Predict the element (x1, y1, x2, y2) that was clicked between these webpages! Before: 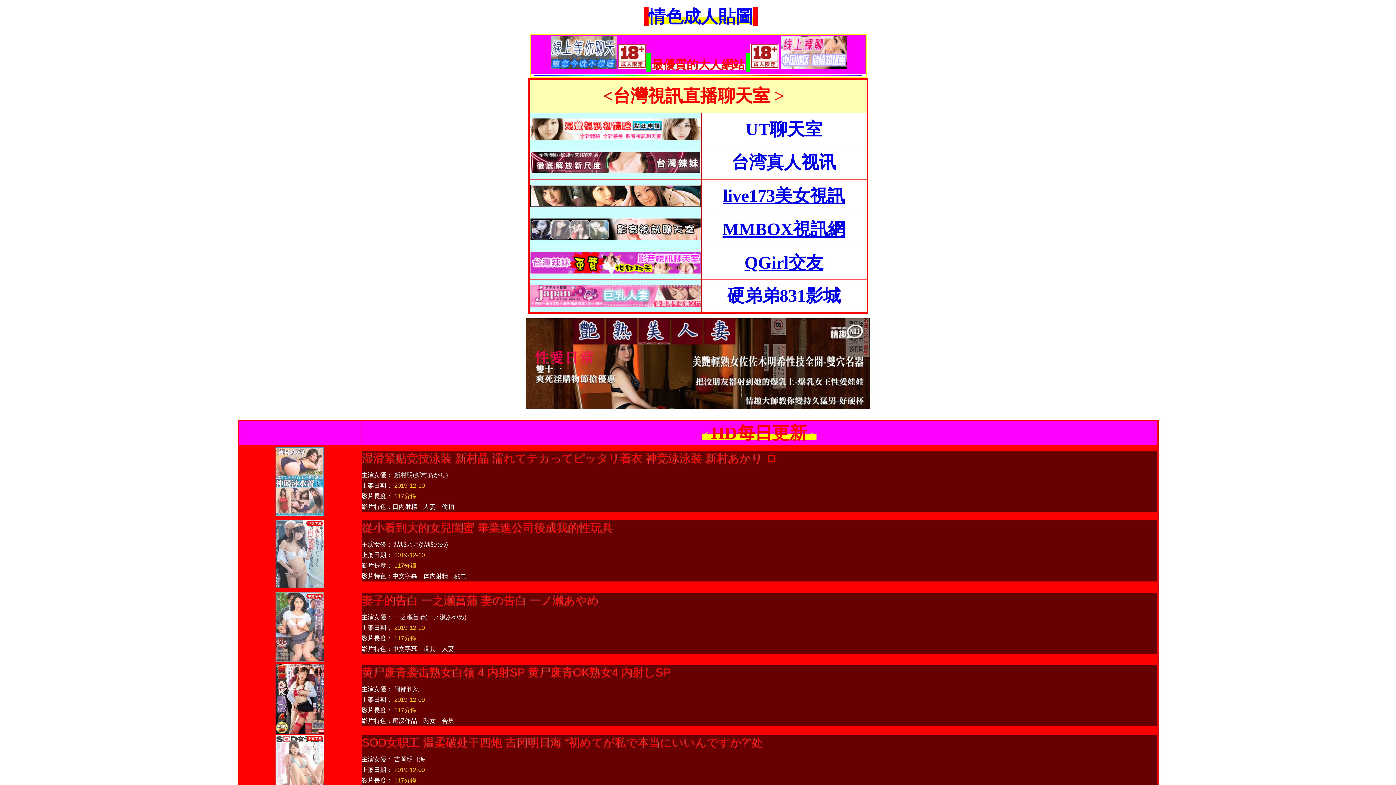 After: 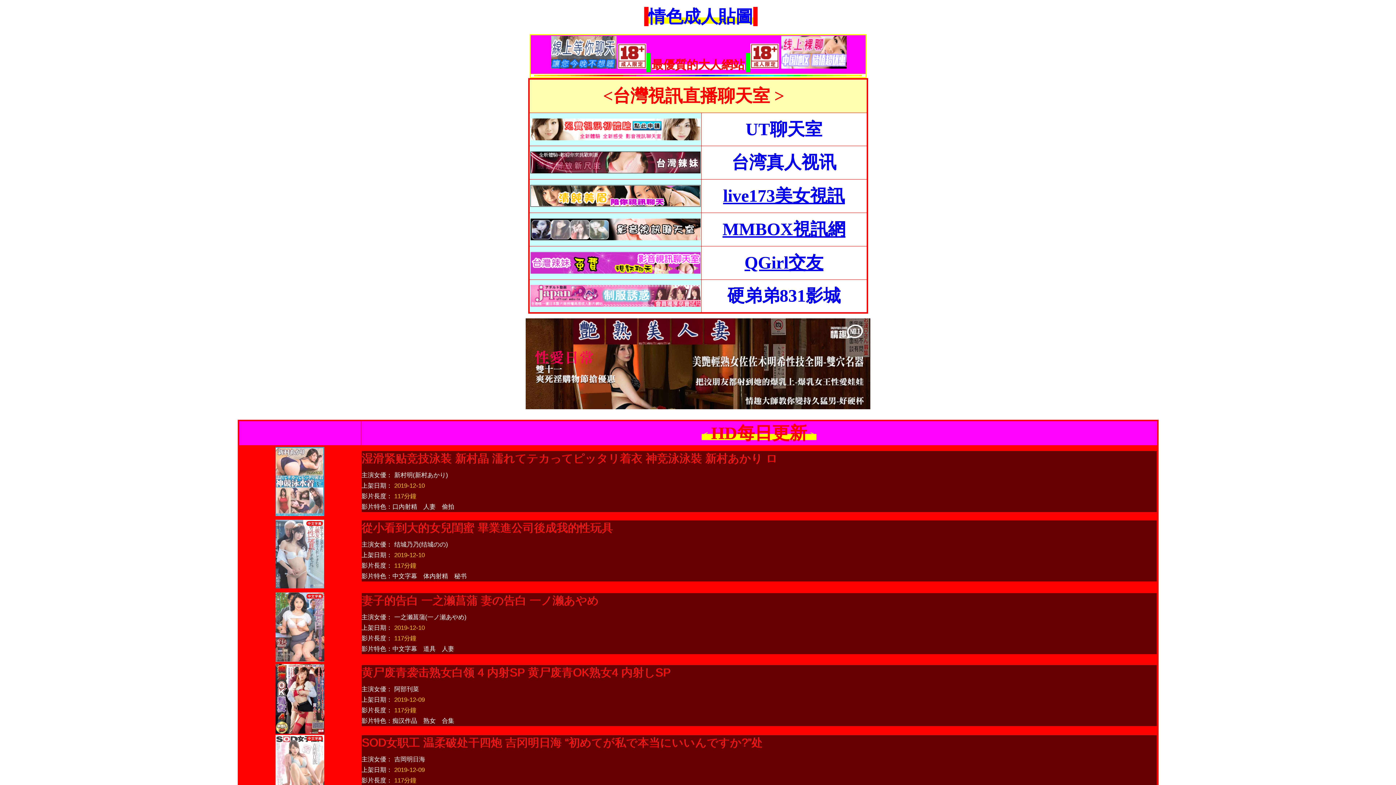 Action: bbox: (530, 268, 700, 274)